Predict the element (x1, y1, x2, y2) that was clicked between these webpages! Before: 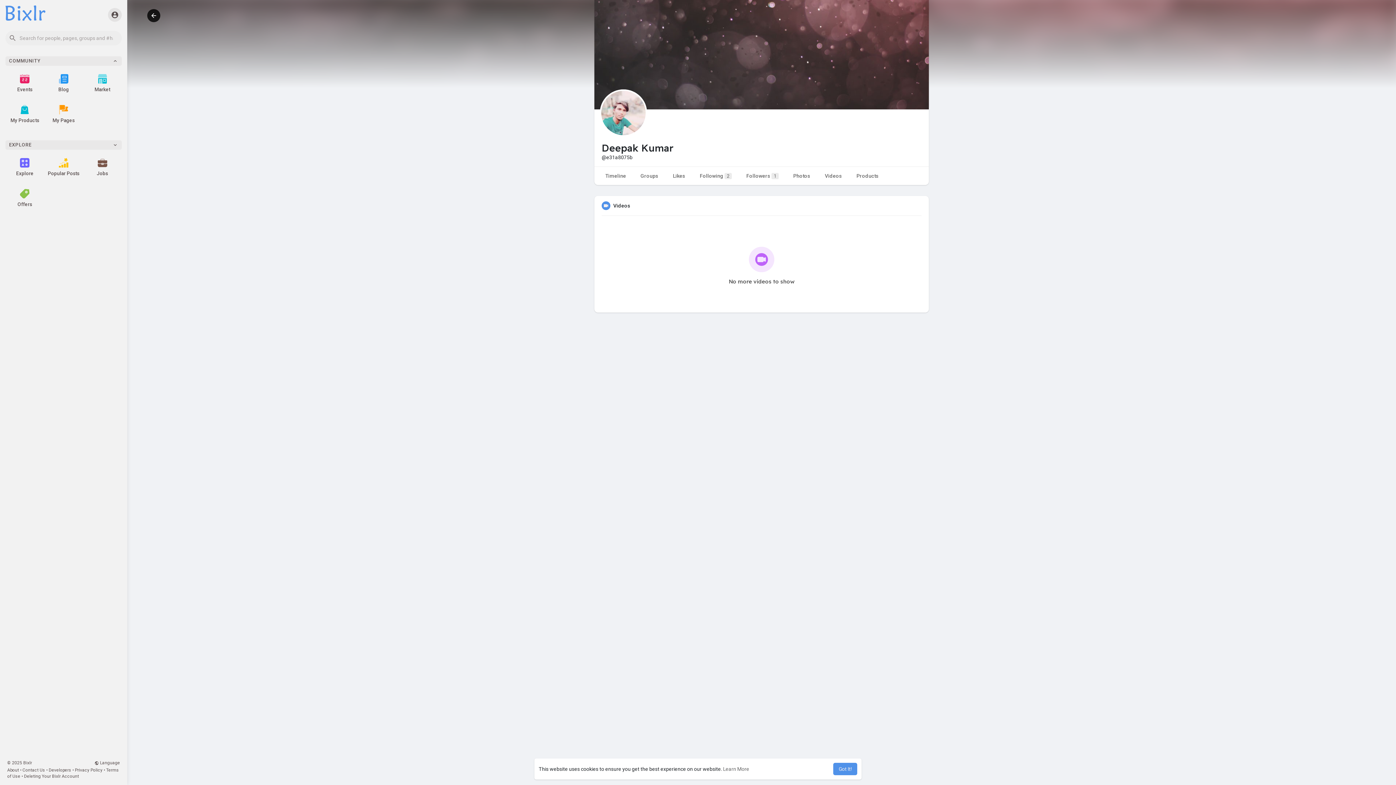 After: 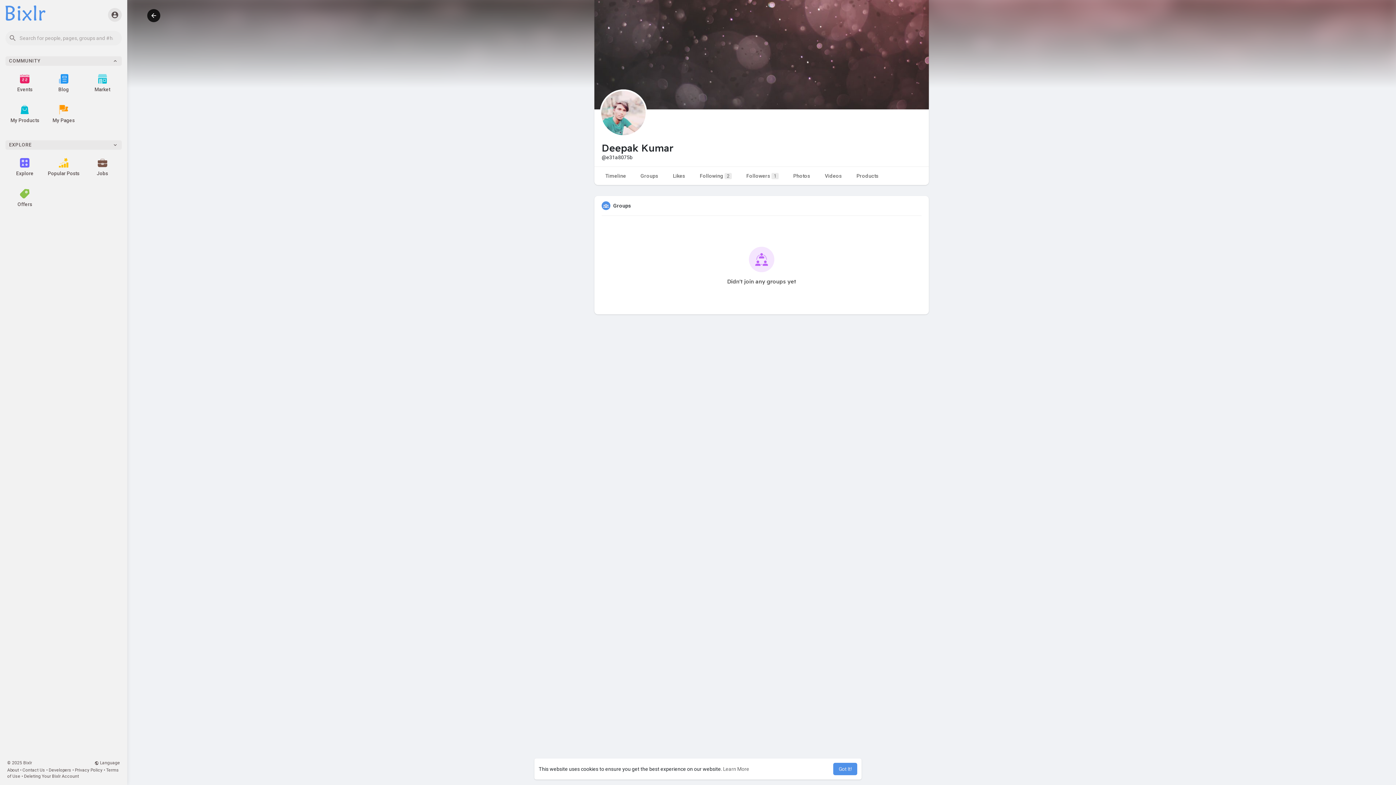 Action: label: Groups bbox: (633, 166, 665, 185)